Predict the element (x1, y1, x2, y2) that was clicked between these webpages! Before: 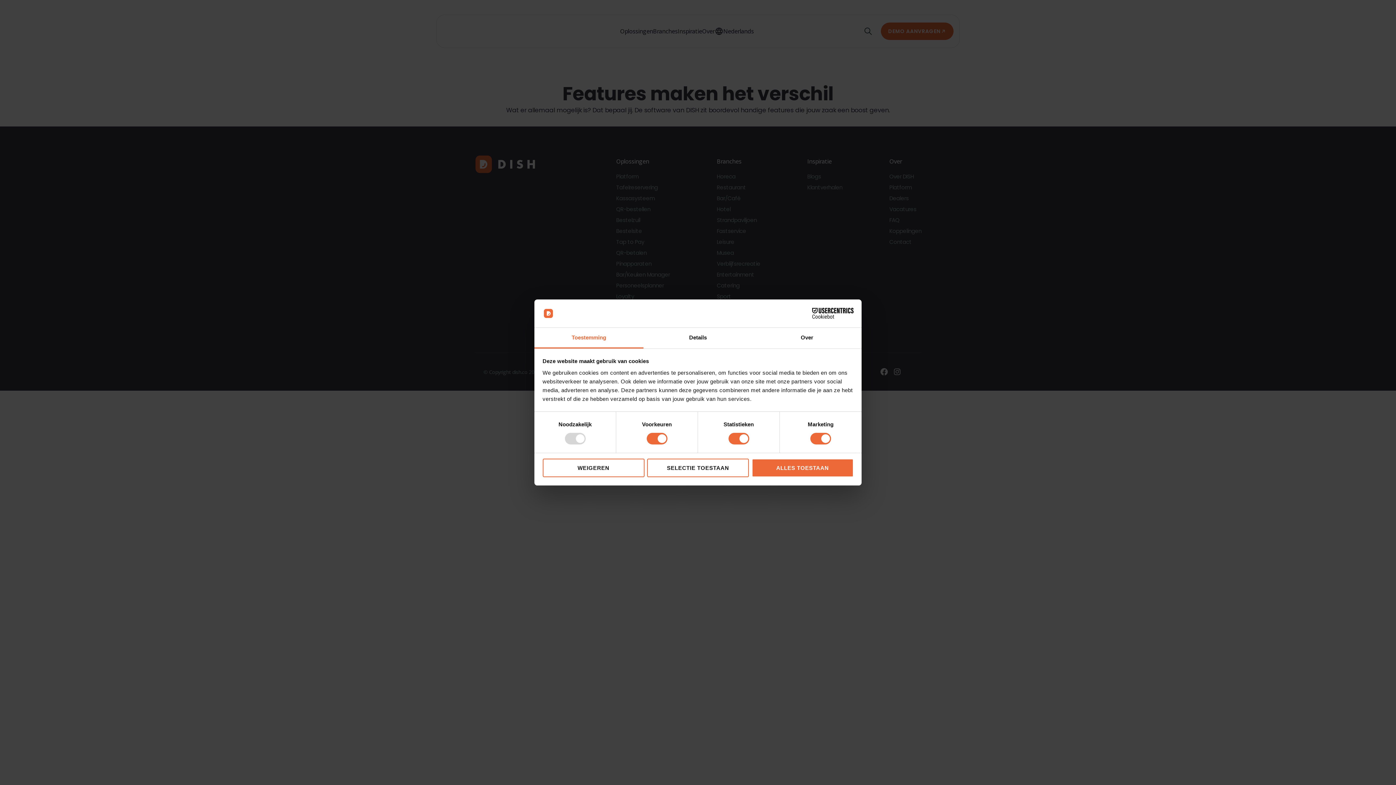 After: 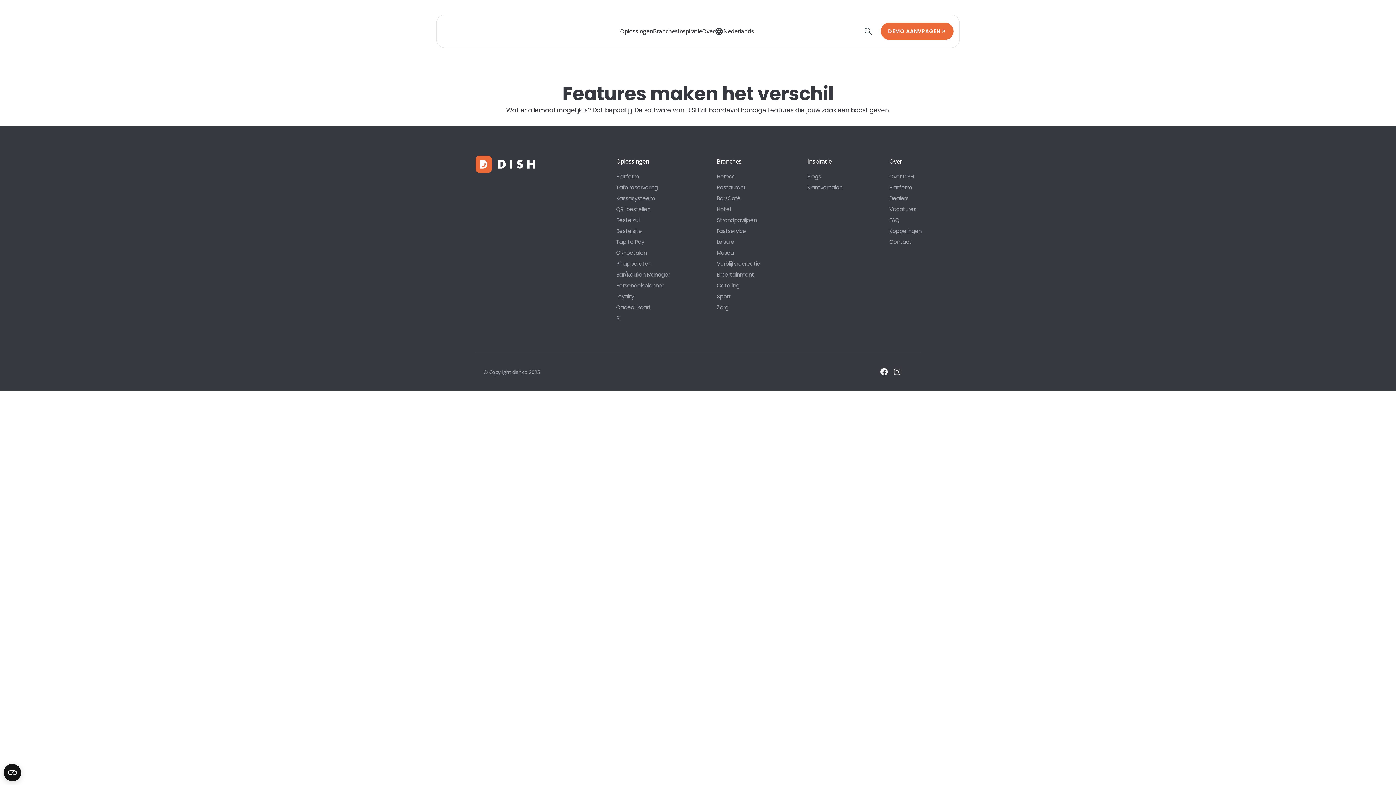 Action: label: ALLES TOESTAAN bbox: (751, 458, 853, 477)